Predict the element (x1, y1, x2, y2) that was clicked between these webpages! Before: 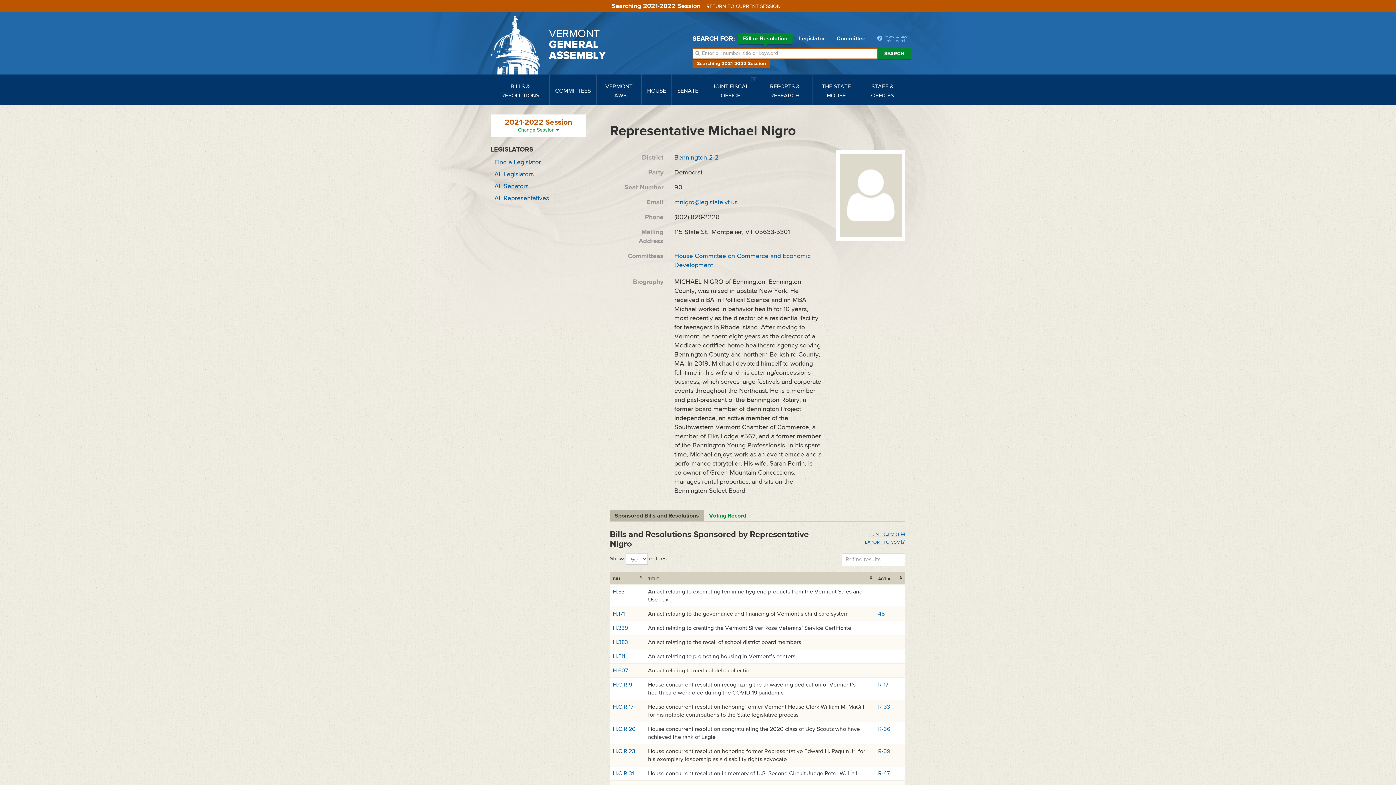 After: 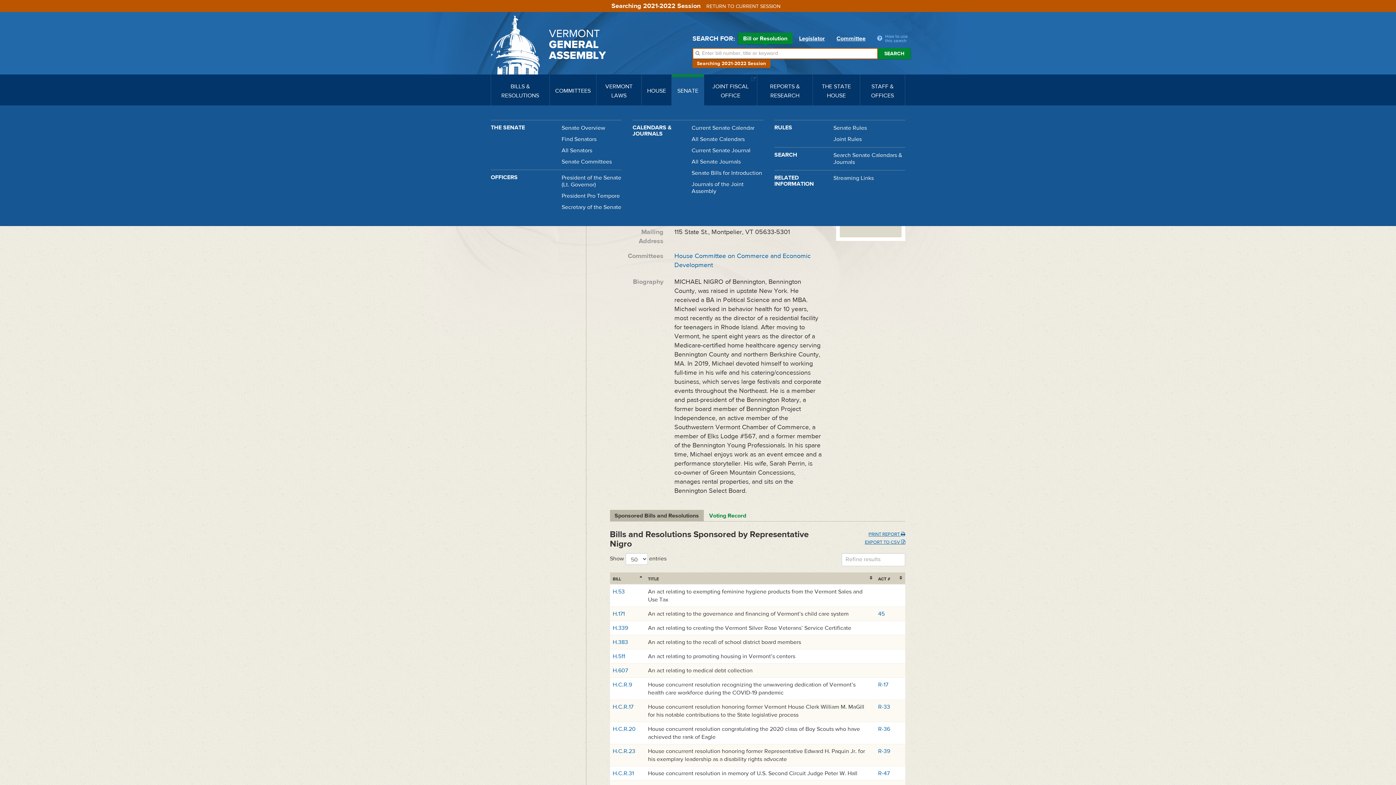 Action: bbox: (672, 74, 704, 105) label: SENATE